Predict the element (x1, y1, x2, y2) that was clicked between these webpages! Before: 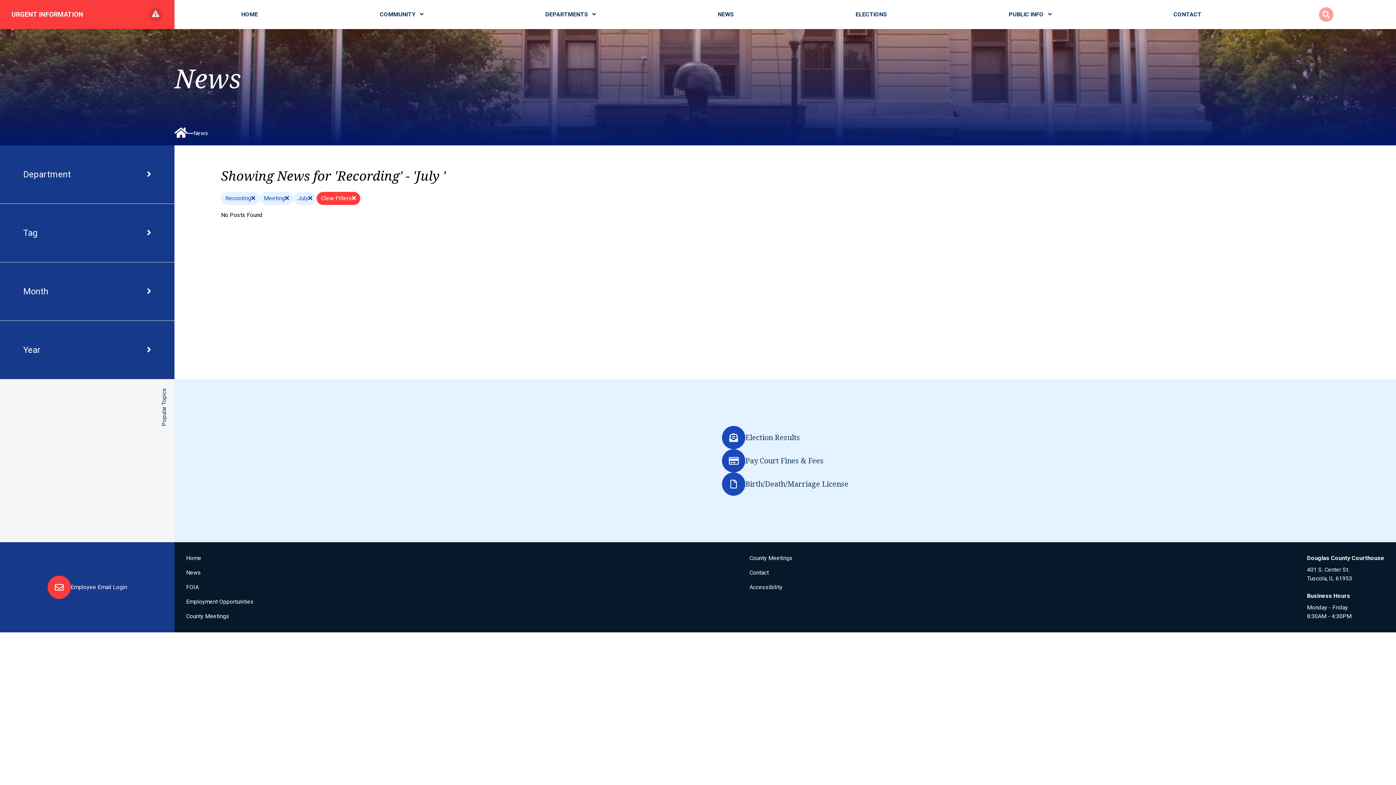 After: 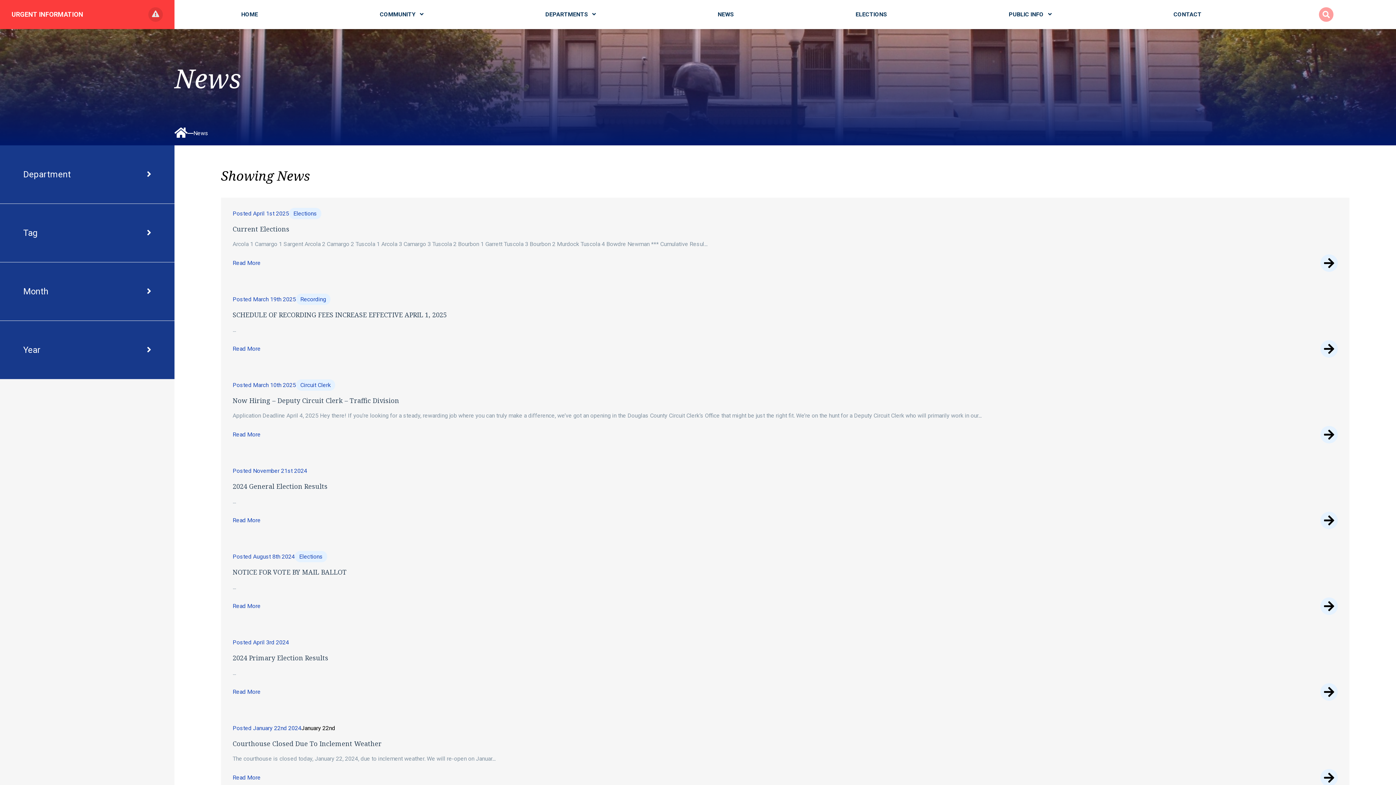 Action: label: News bbox: (186, 569, 201, 576)